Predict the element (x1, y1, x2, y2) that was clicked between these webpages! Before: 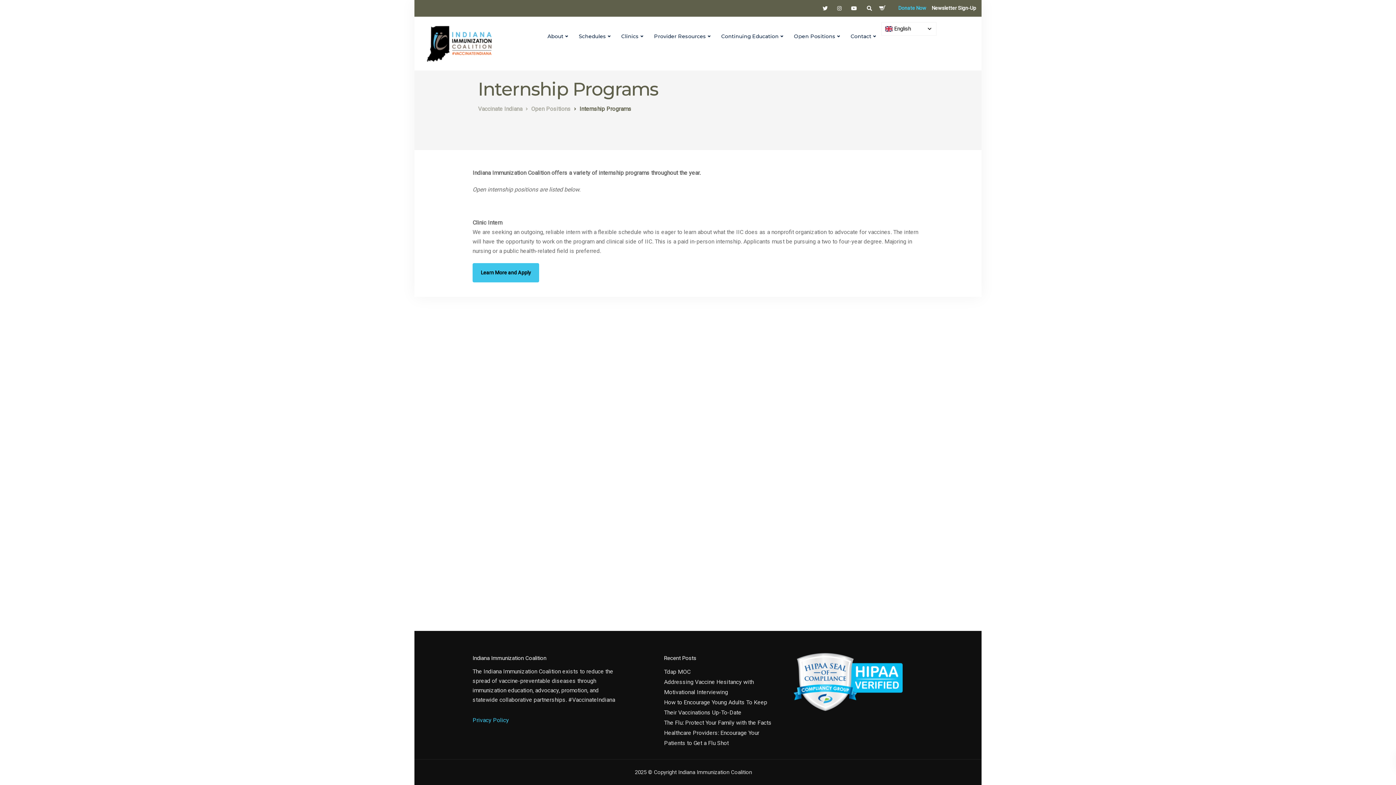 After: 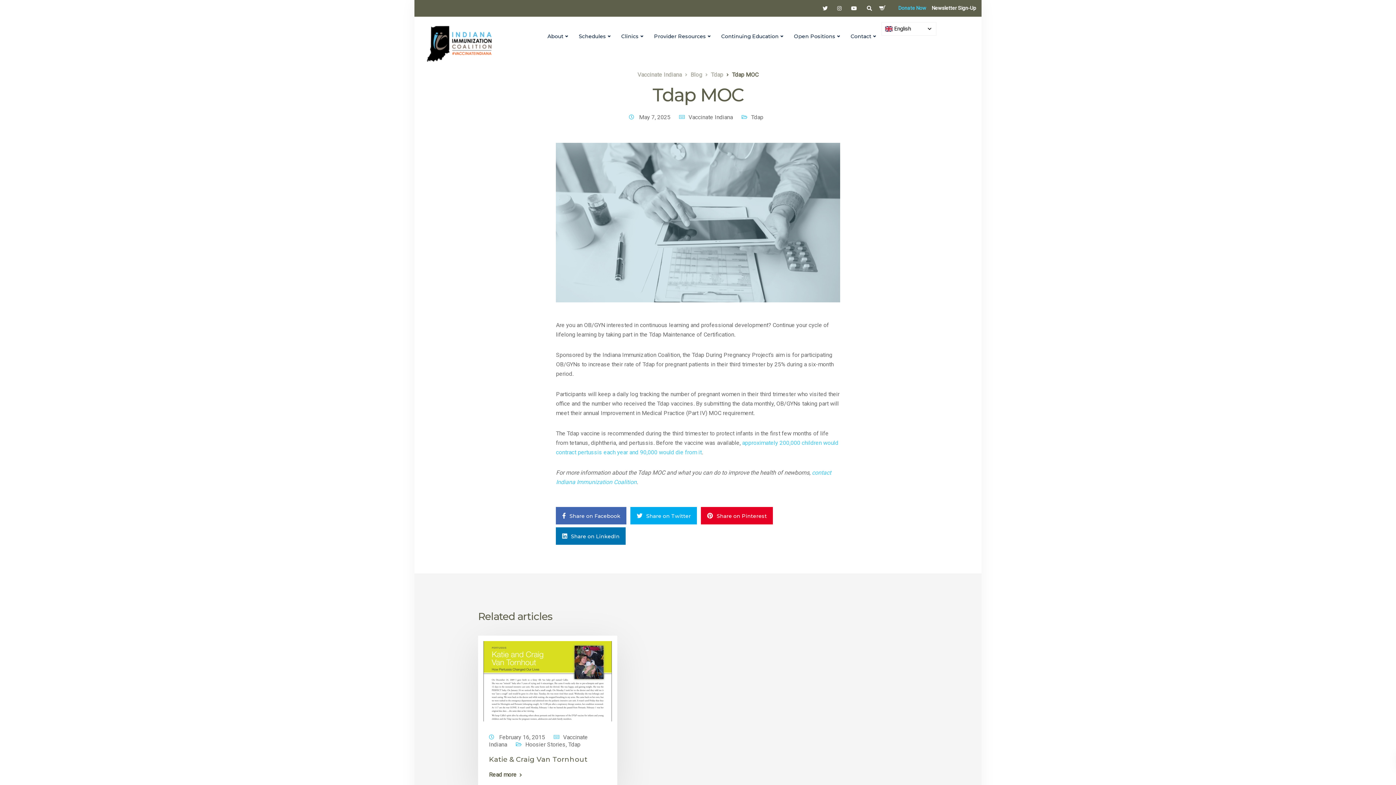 Action: bbox: (664, 668, 690, 675) label: Tdap MOC